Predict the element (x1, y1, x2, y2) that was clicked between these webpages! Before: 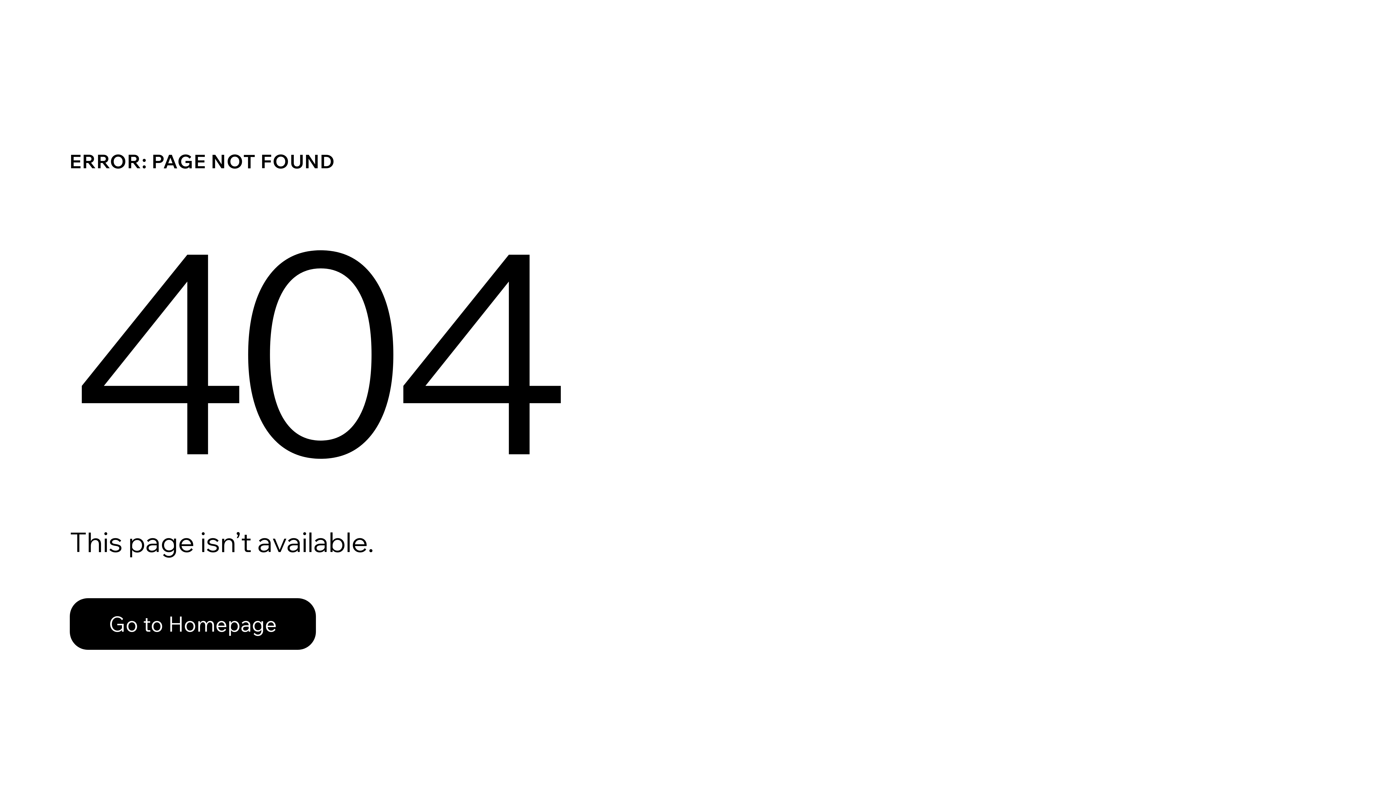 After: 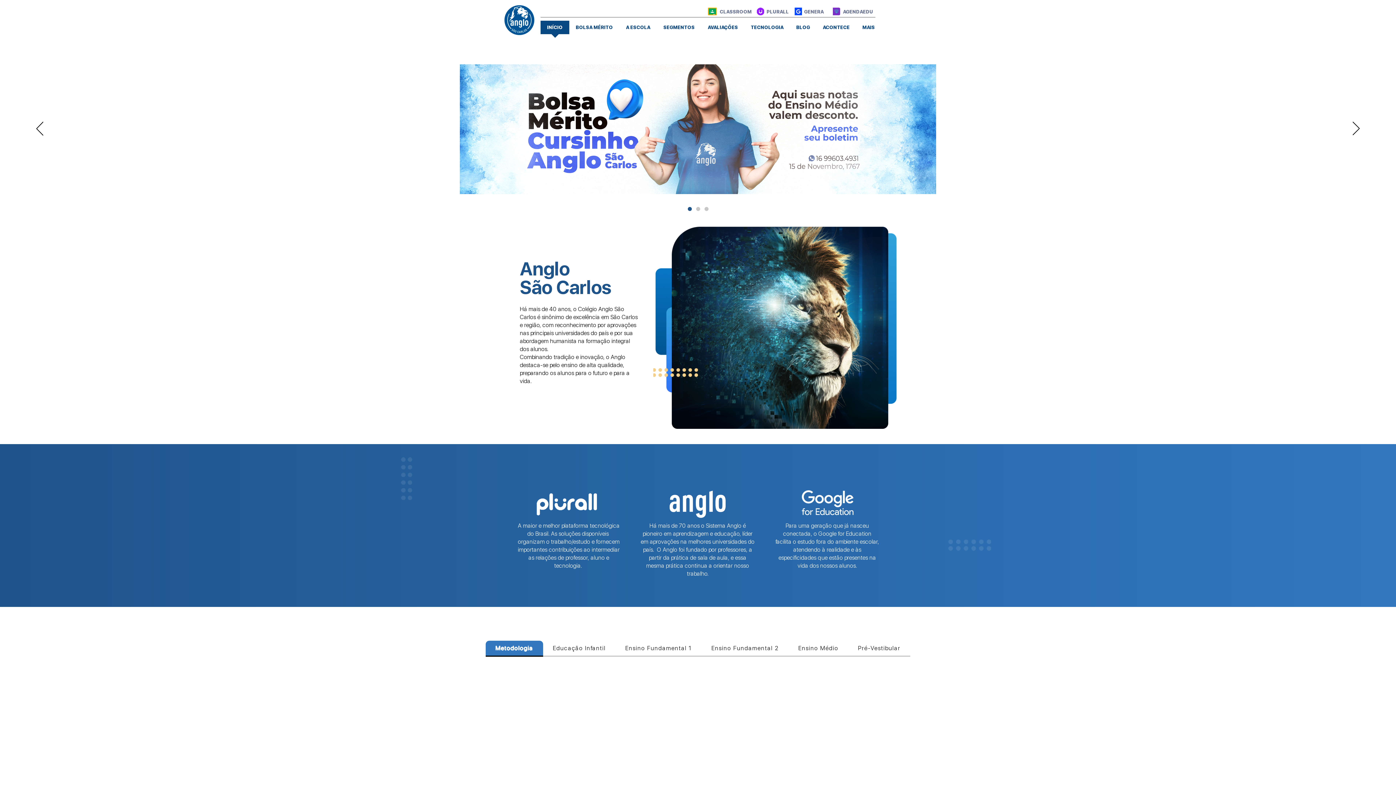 Action: bbox: (69, 582, 768, 659) label: Go to Homepage